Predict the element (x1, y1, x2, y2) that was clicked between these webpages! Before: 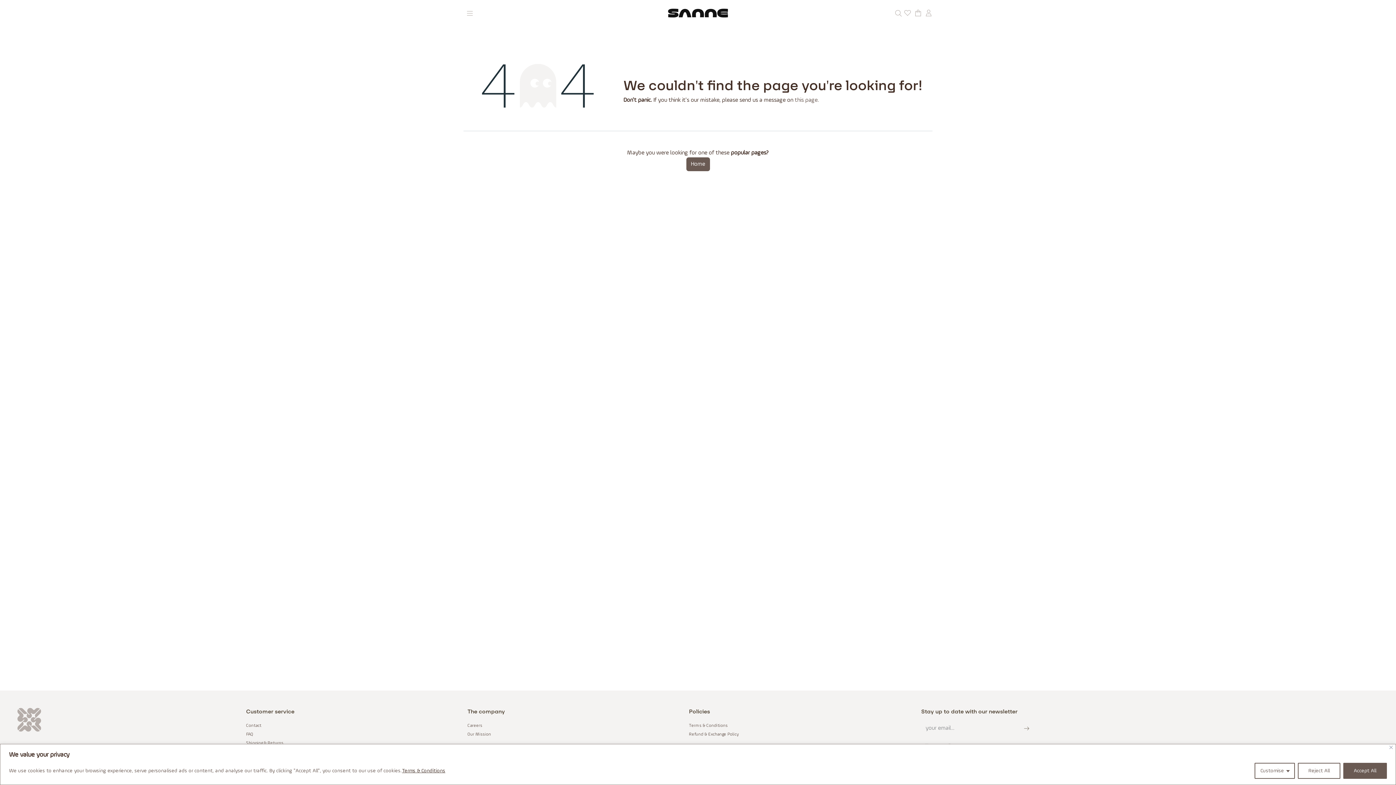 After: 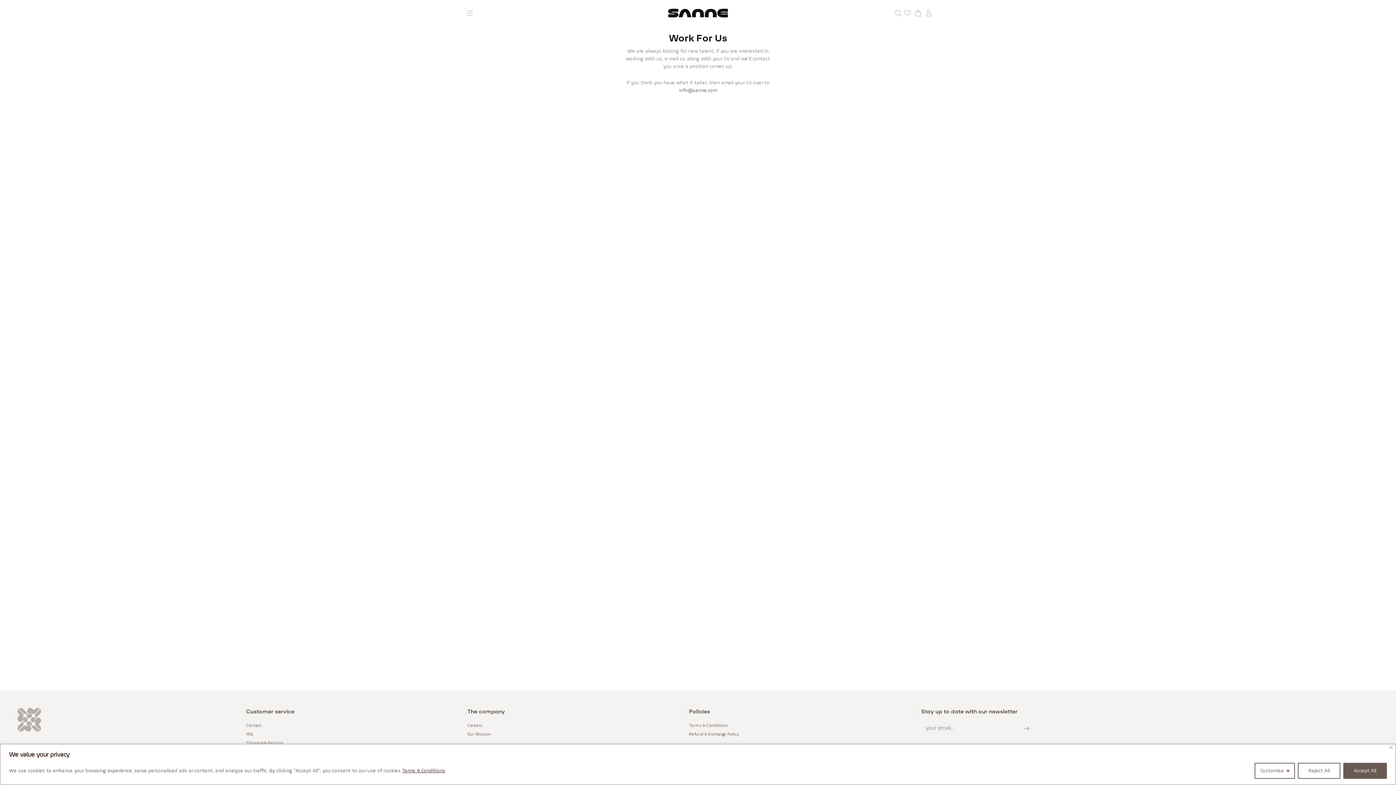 Action: bbox: (467, 724, 482, 728) label: Careers